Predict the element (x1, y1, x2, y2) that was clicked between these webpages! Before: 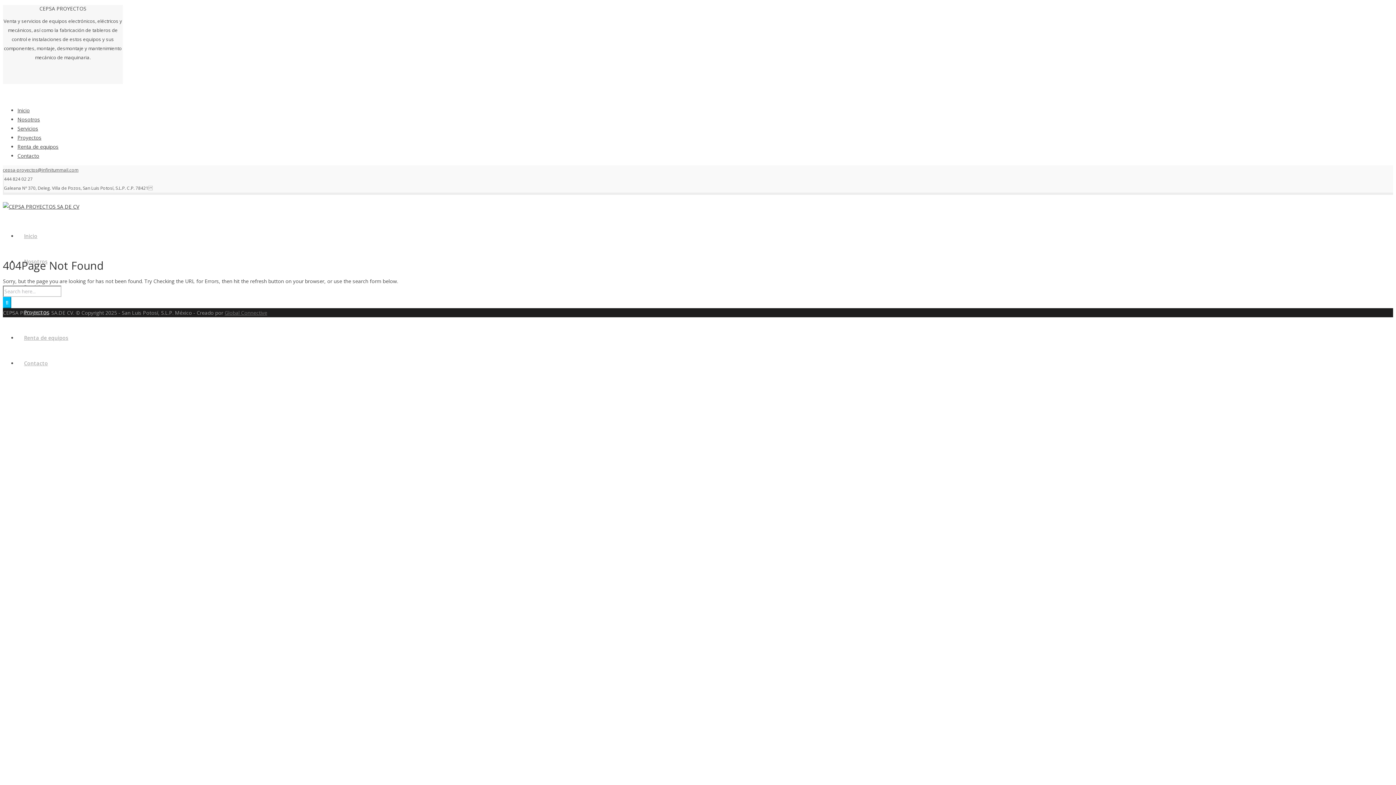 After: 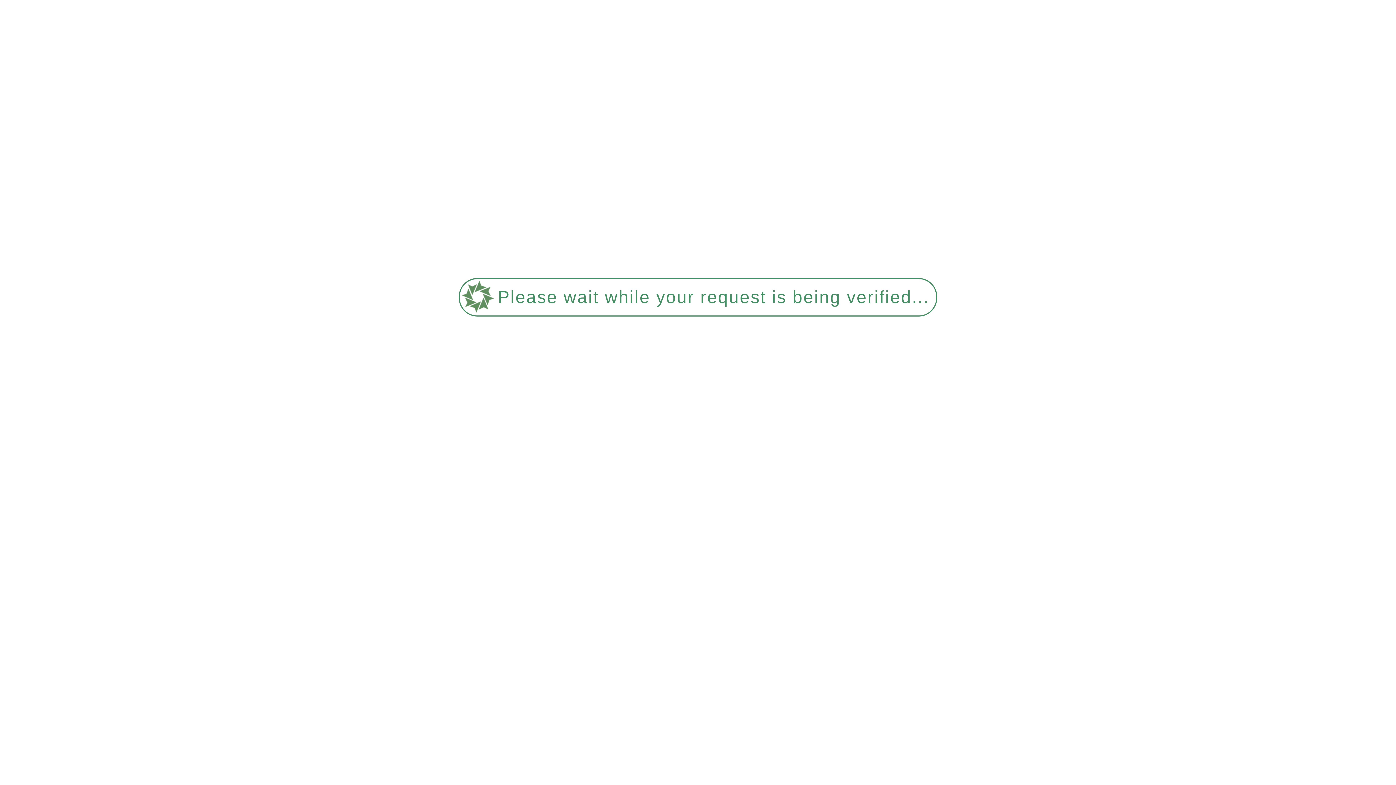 Action: label: Inicio bbox: (17, 106, 29, 113)